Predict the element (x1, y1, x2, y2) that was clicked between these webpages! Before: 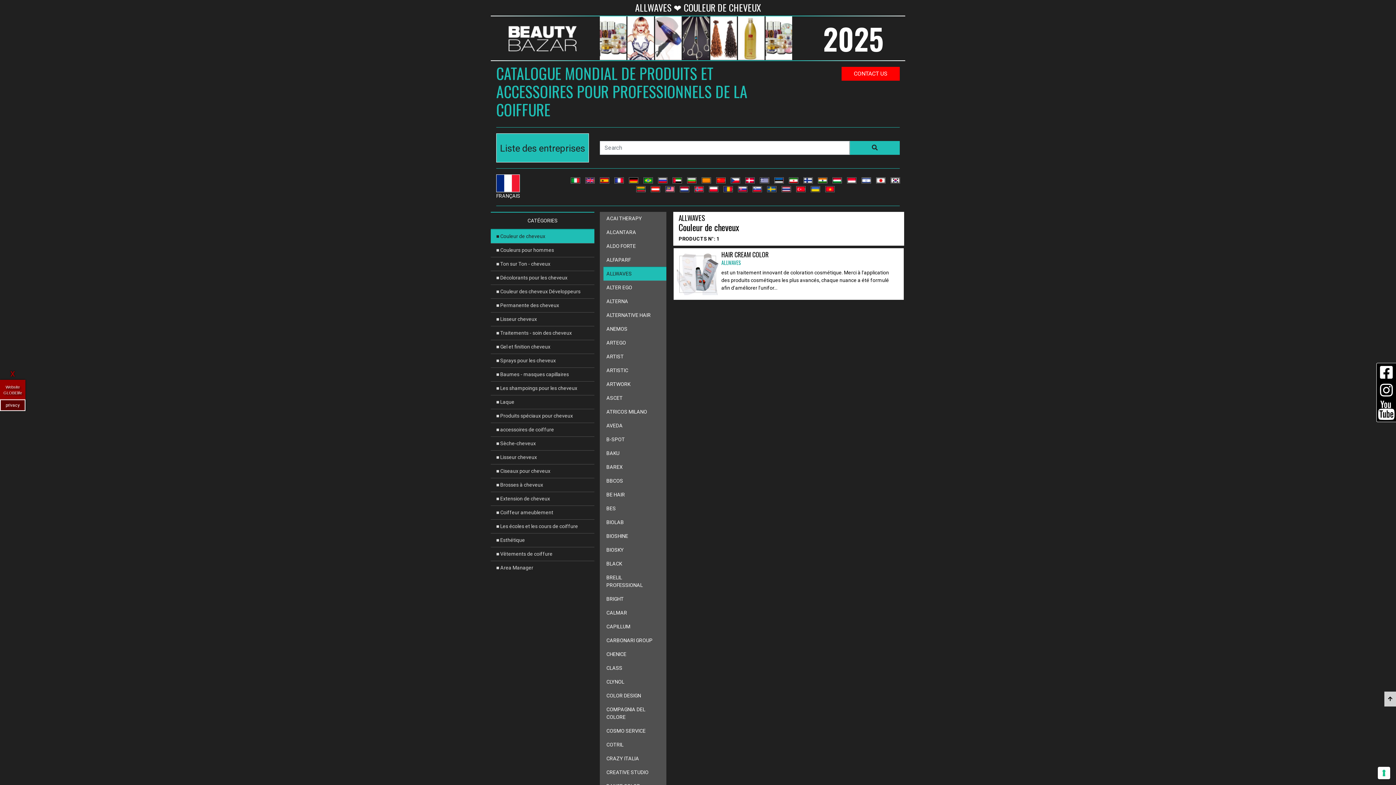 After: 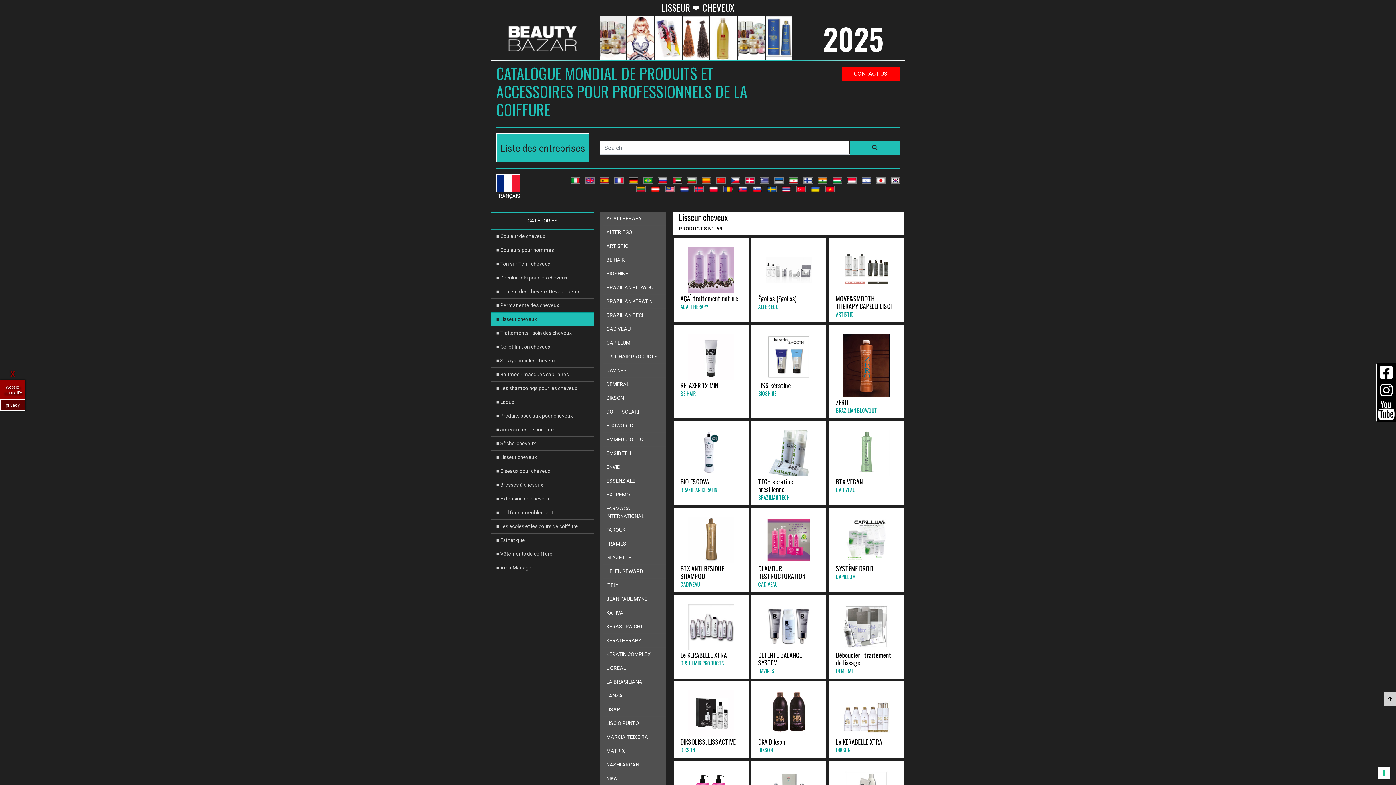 Action: label: ■ Lisseur cheveux bbox: (490, 312, 594, 326)